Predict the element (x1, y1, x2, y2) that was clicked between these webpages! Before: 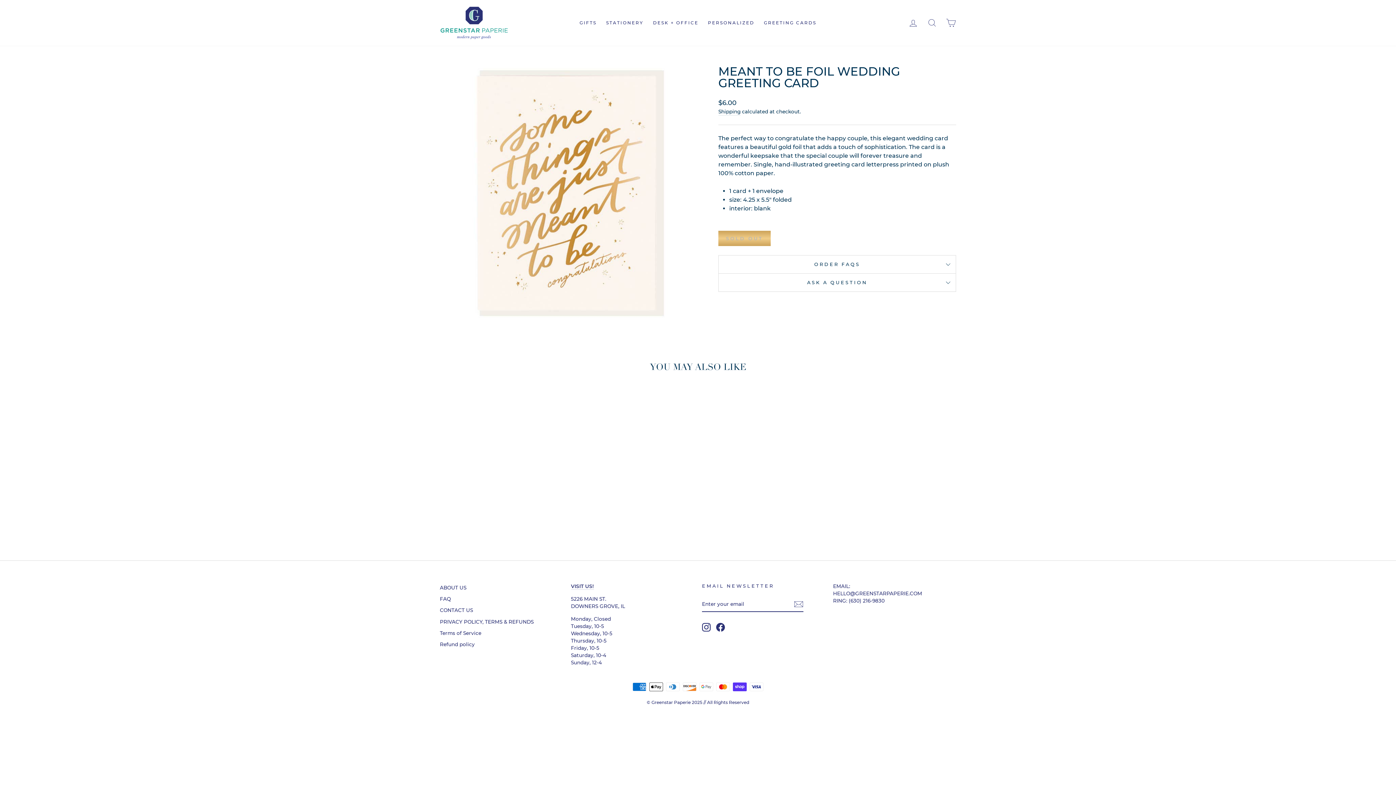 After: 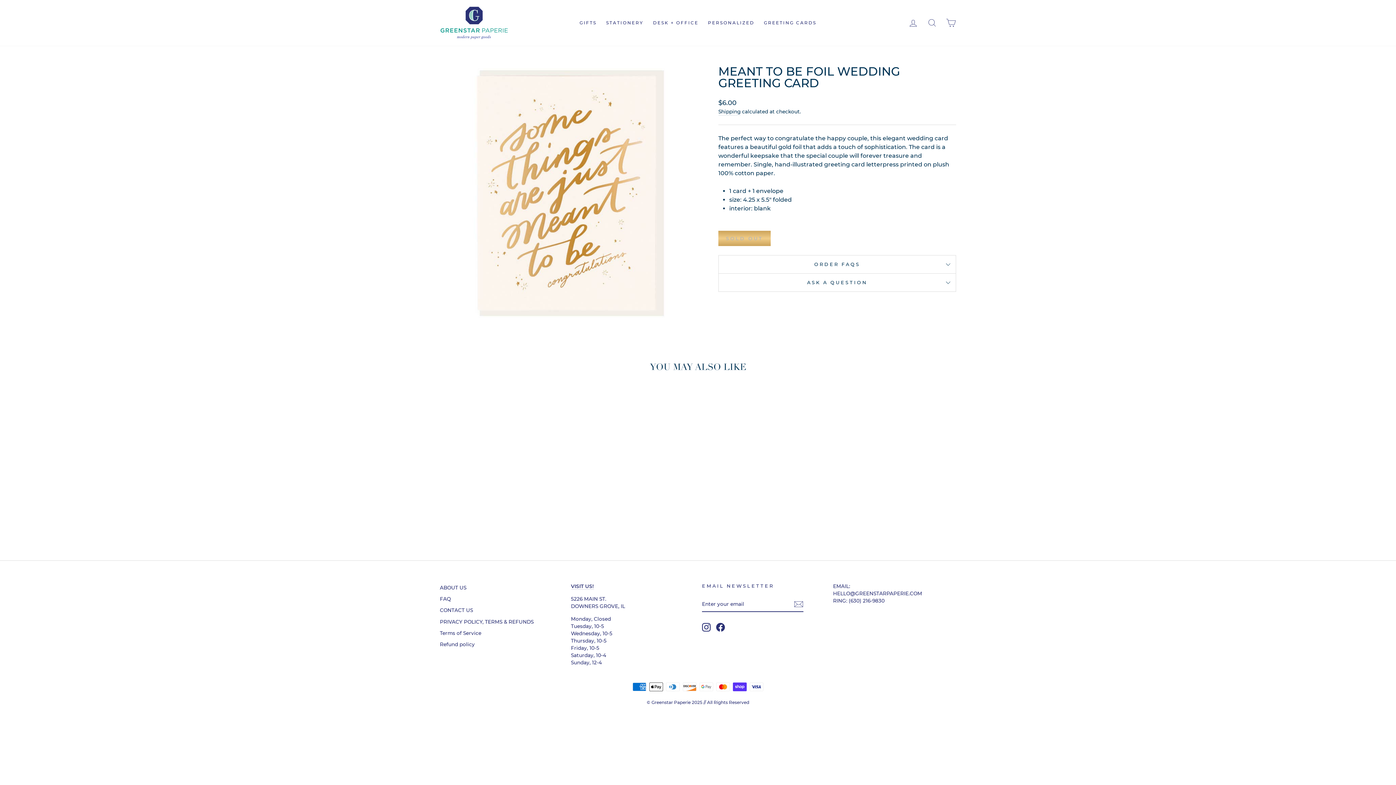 Action: label: Instagram bbox: (702, 623, 710, 631)